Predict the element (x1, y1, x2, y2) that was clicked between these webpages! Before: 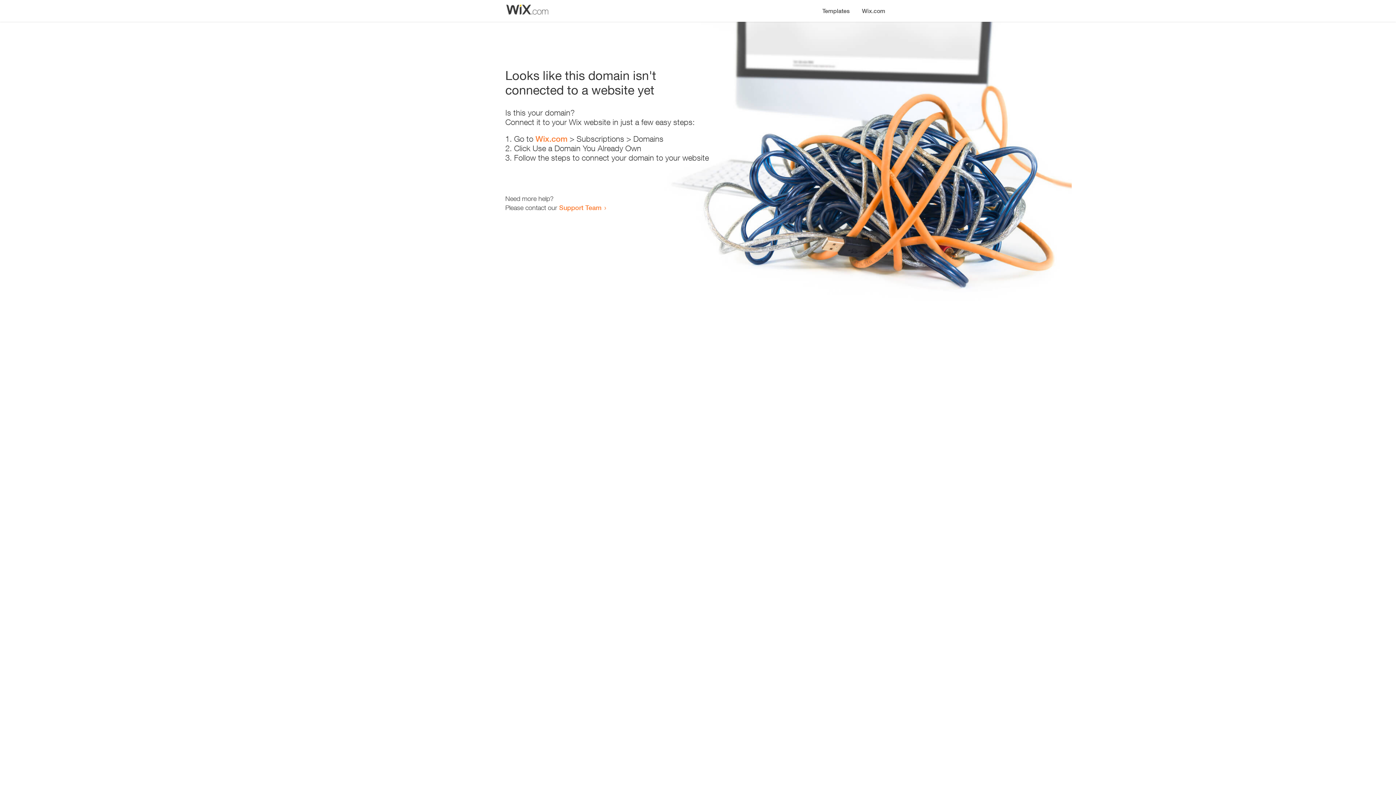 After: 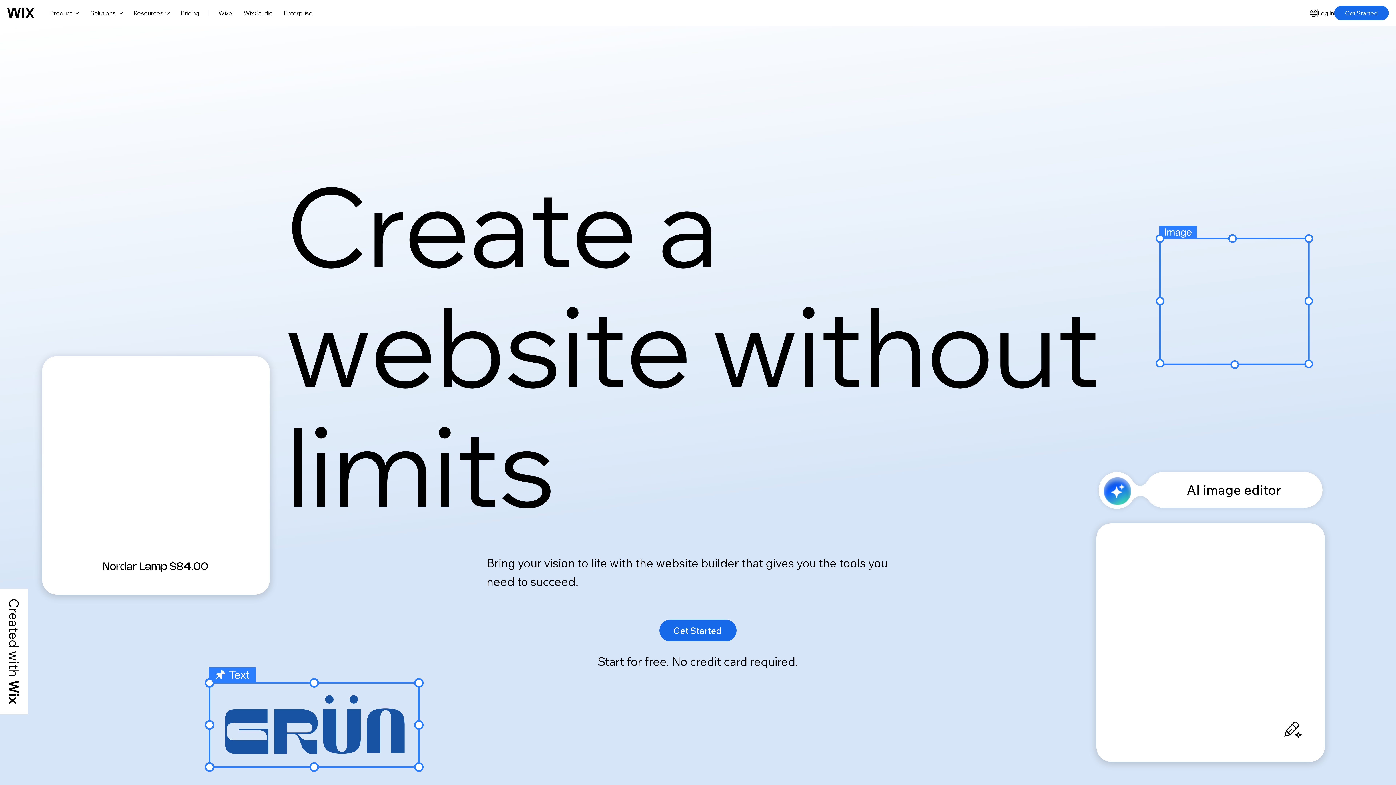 Action: bbox: (535, 134, 567, 143) label: Wix.com